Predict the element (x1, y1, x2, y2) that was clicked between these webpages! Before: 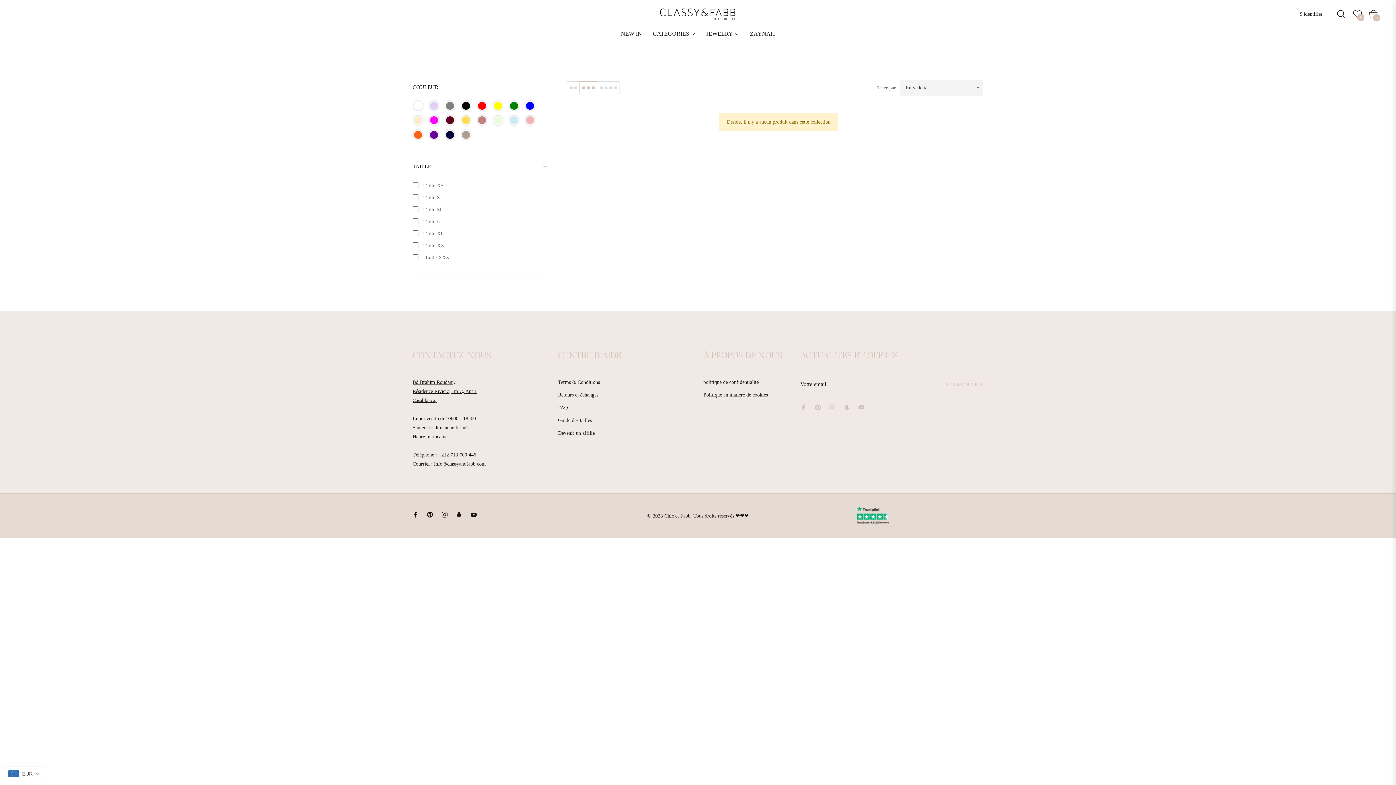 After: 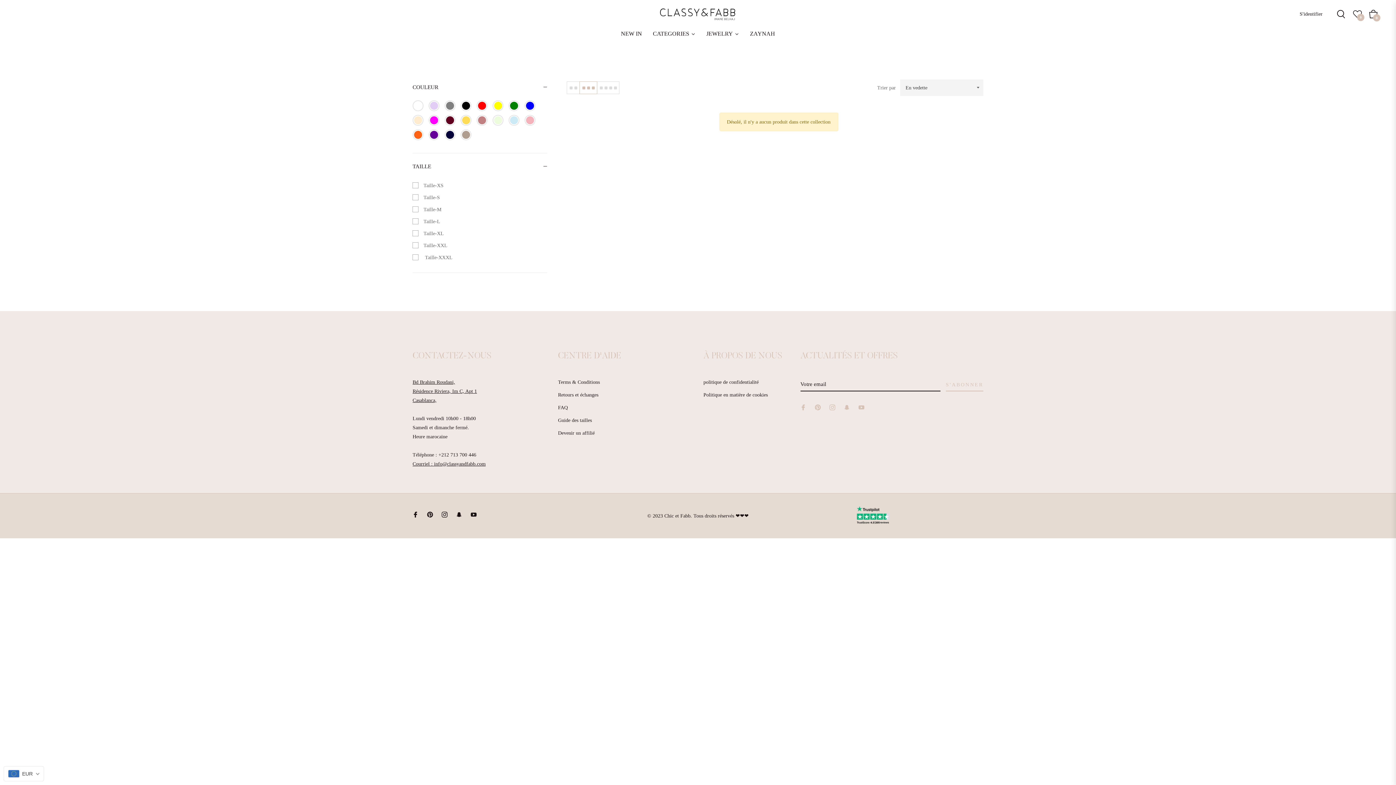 Action: bbox: (494, 101, 502, 109)